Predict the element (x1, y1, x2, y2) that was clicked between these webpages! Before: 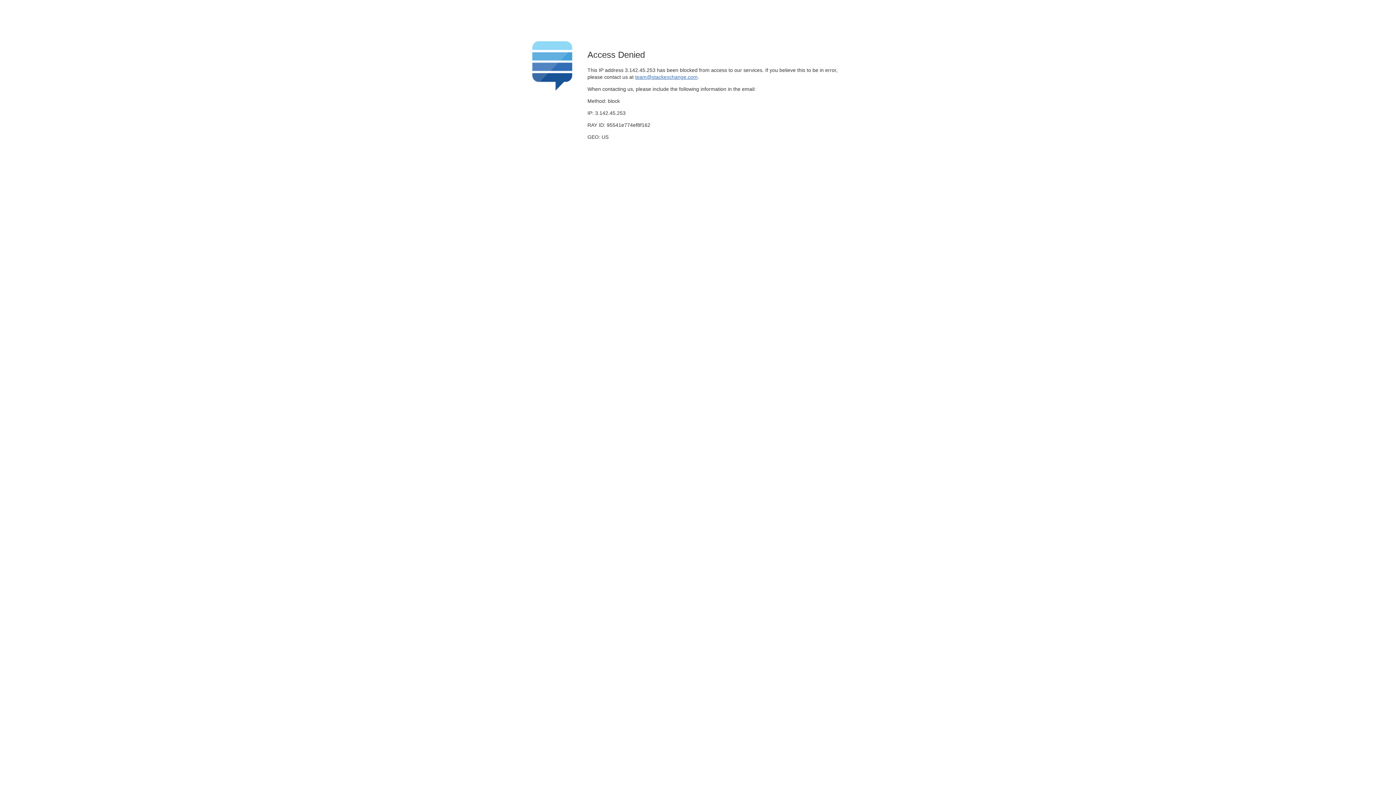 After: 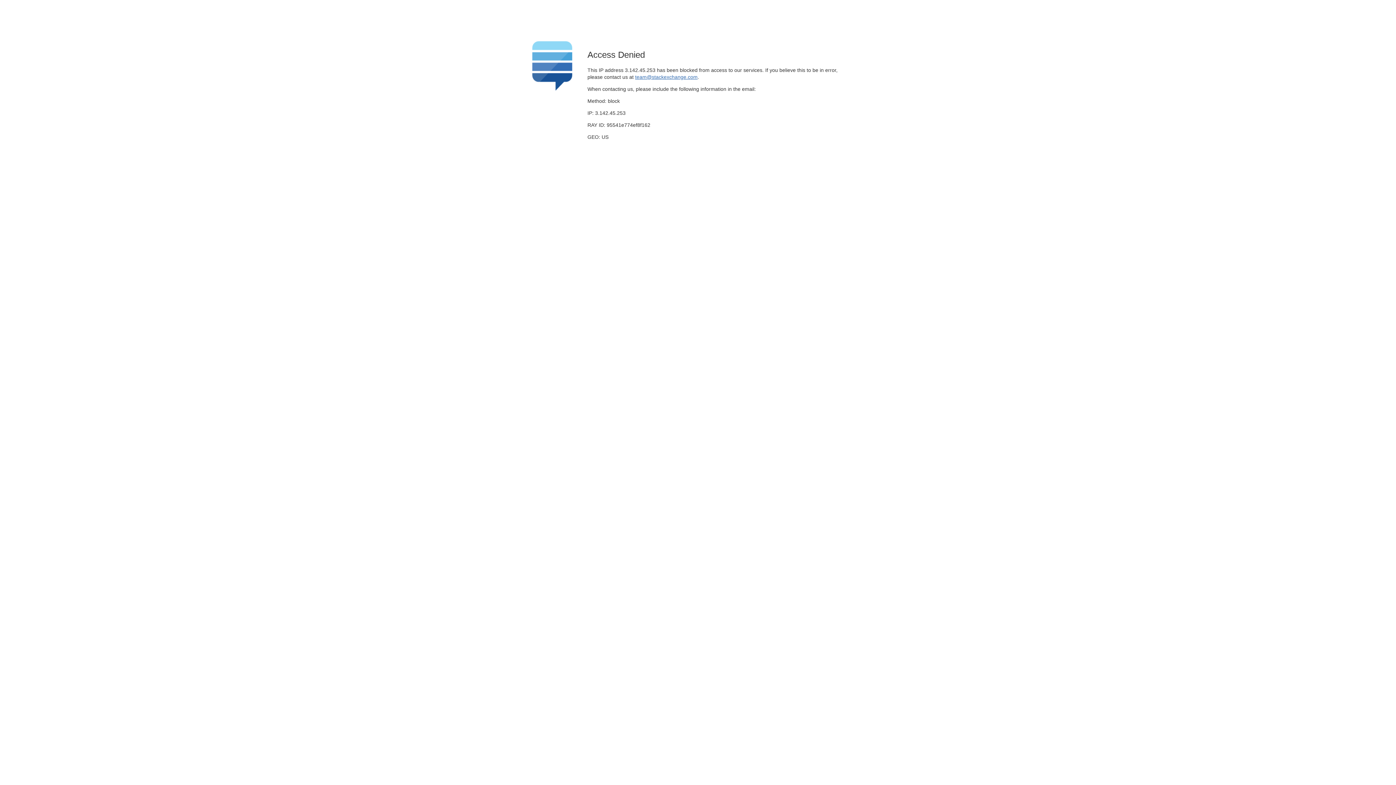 Action: label: team@stackexchange.com bbox: (635, 74, 697, 79)